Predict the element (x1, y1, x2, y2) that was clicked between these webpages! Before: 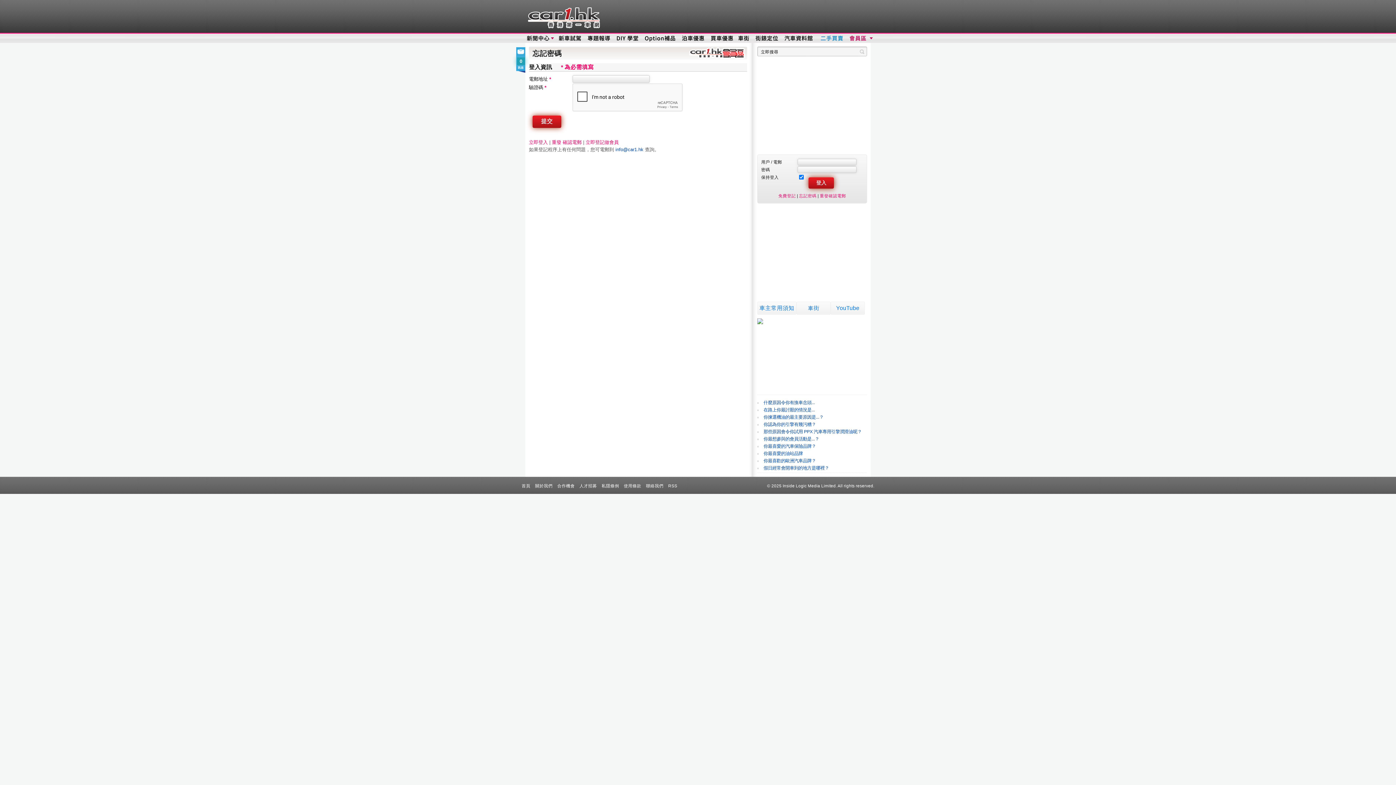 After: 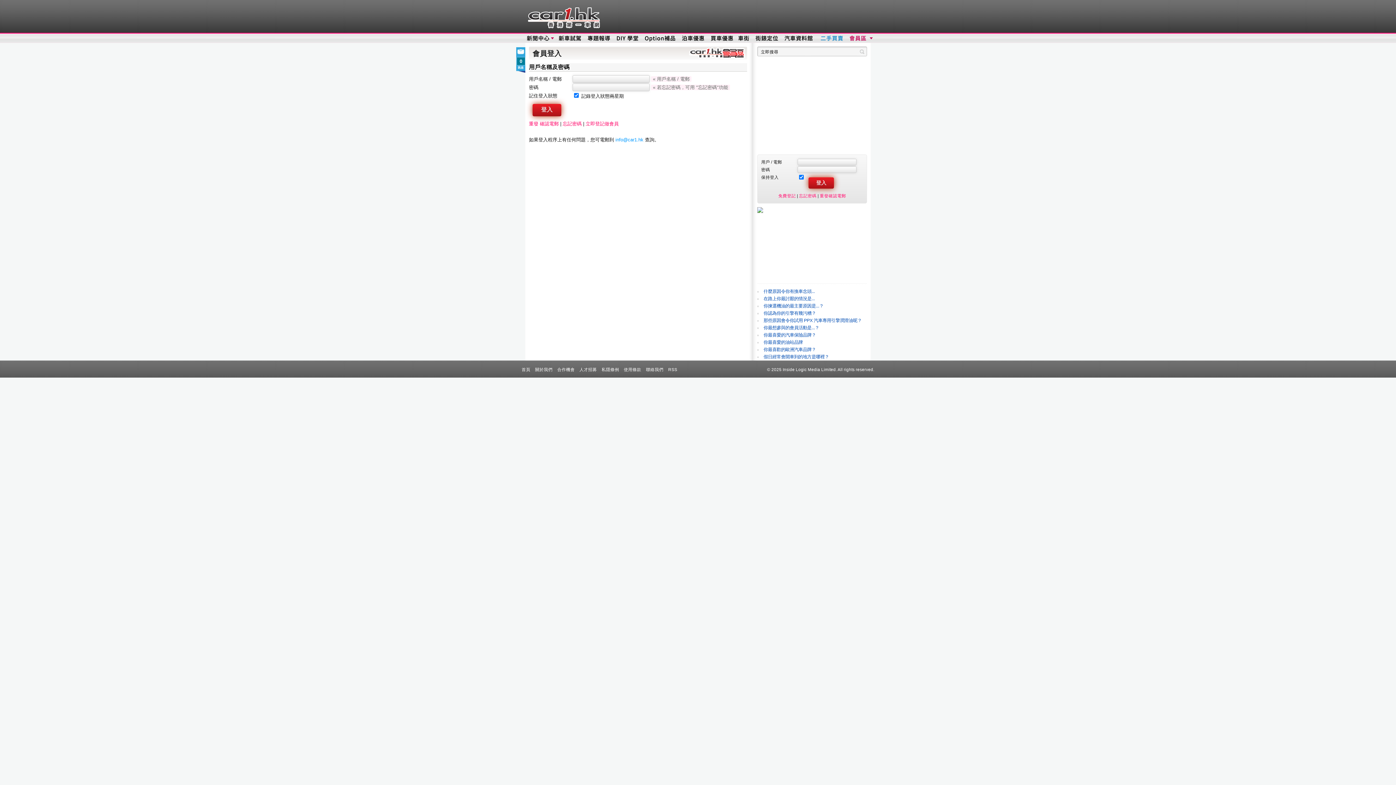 Action: label: 立即登入 bbox: (529, 139, 548, 145)